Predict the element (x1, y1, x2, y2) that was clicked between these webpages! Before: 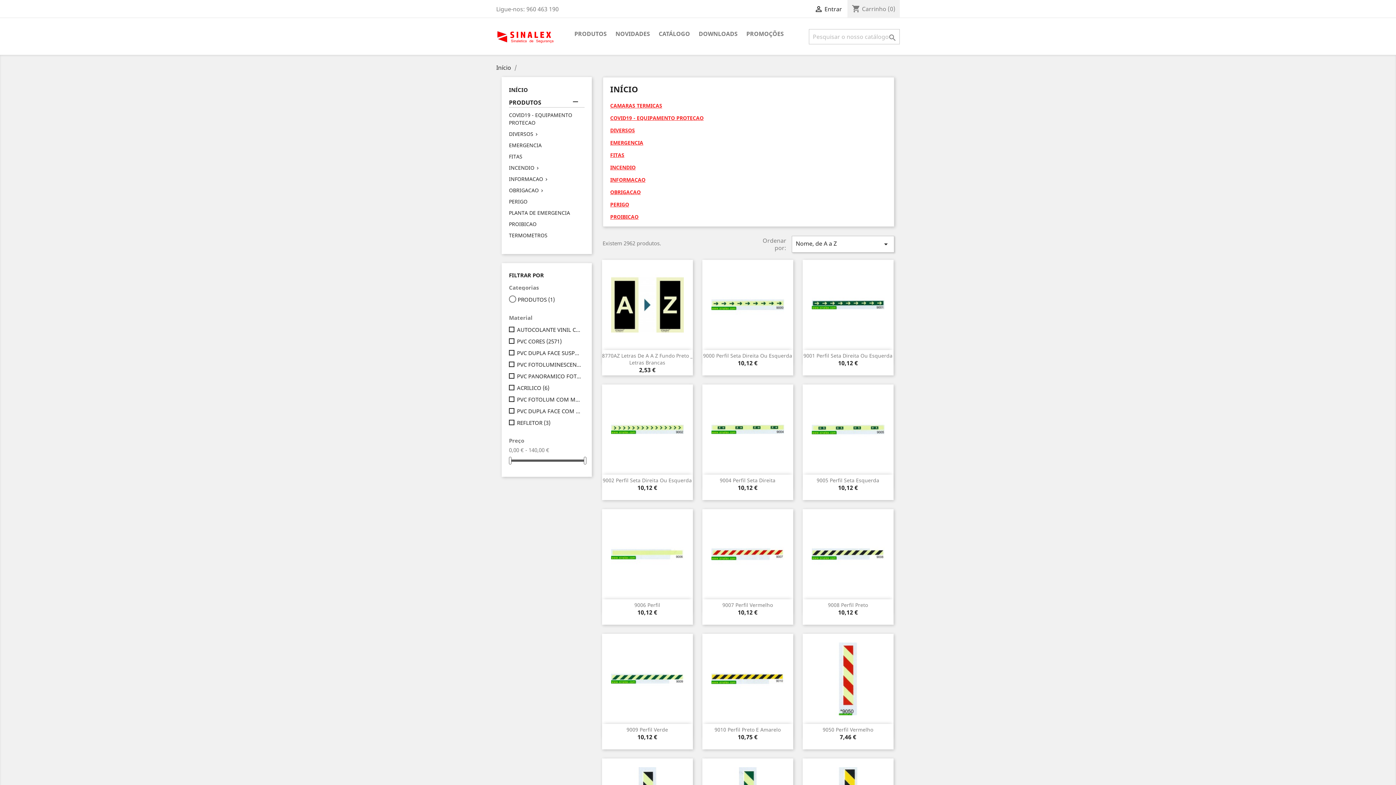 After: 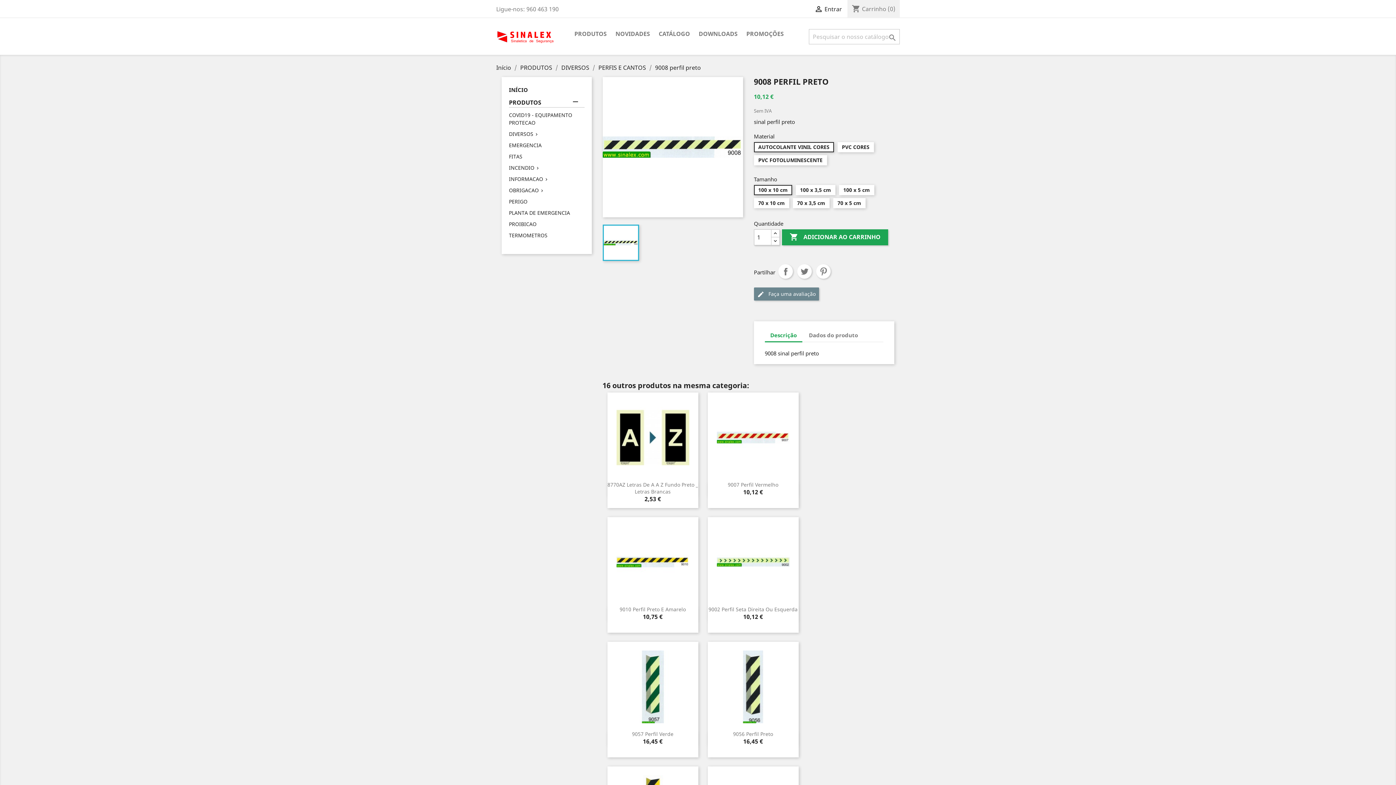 Action: label: 9008 Perfil Preto bbox: (828, 601, 868, 608)